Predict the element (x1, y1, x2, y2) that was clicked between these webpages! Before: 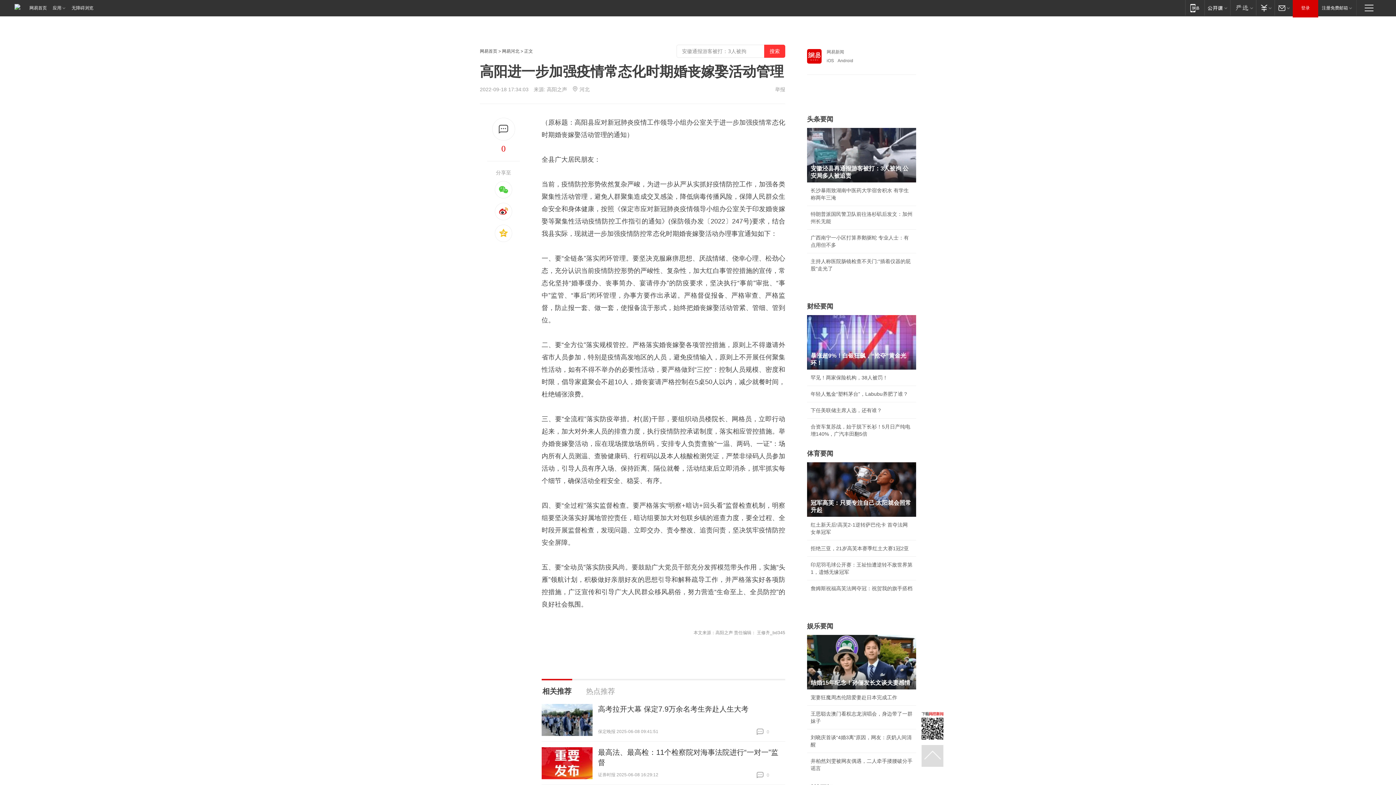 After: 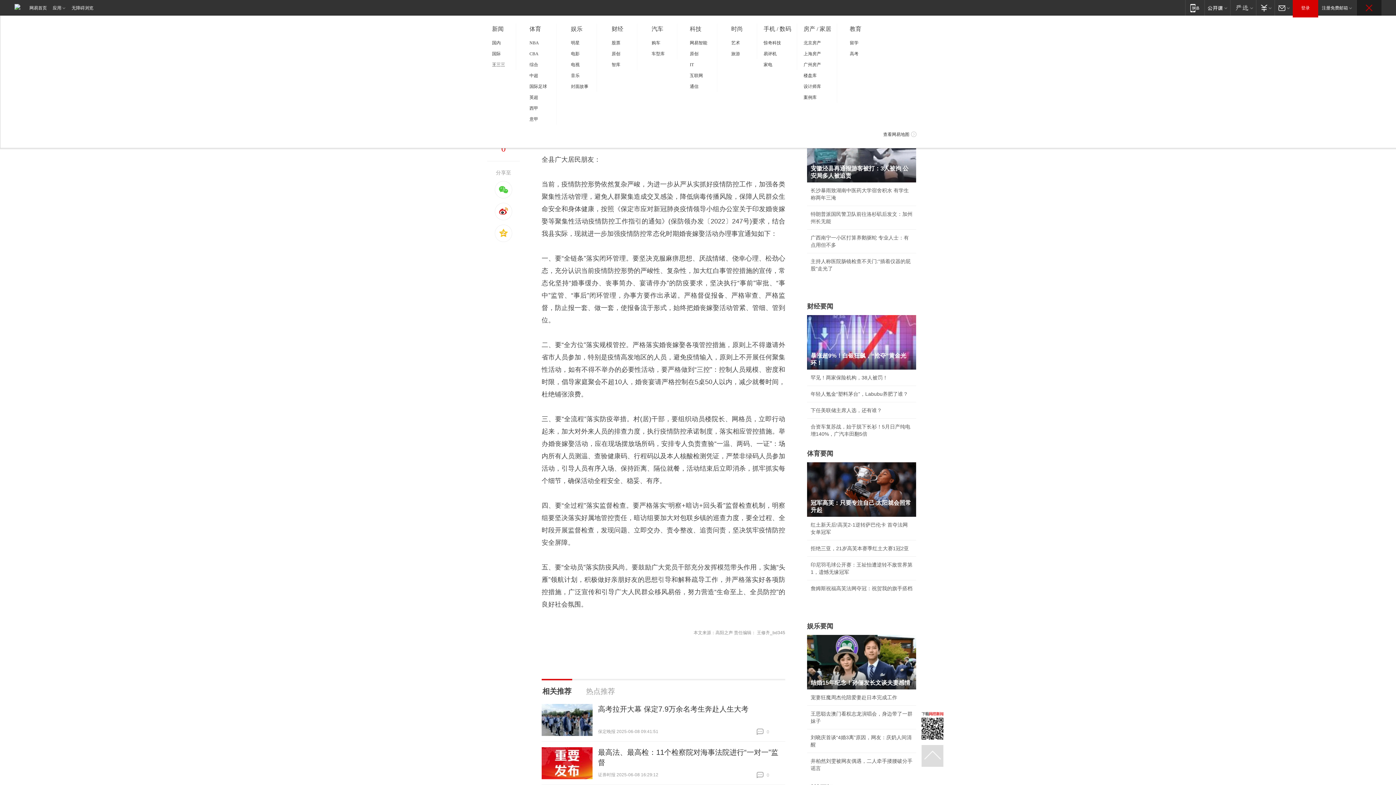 Action: bbox: (1357, 0, 1381, 15) label: 快速导航